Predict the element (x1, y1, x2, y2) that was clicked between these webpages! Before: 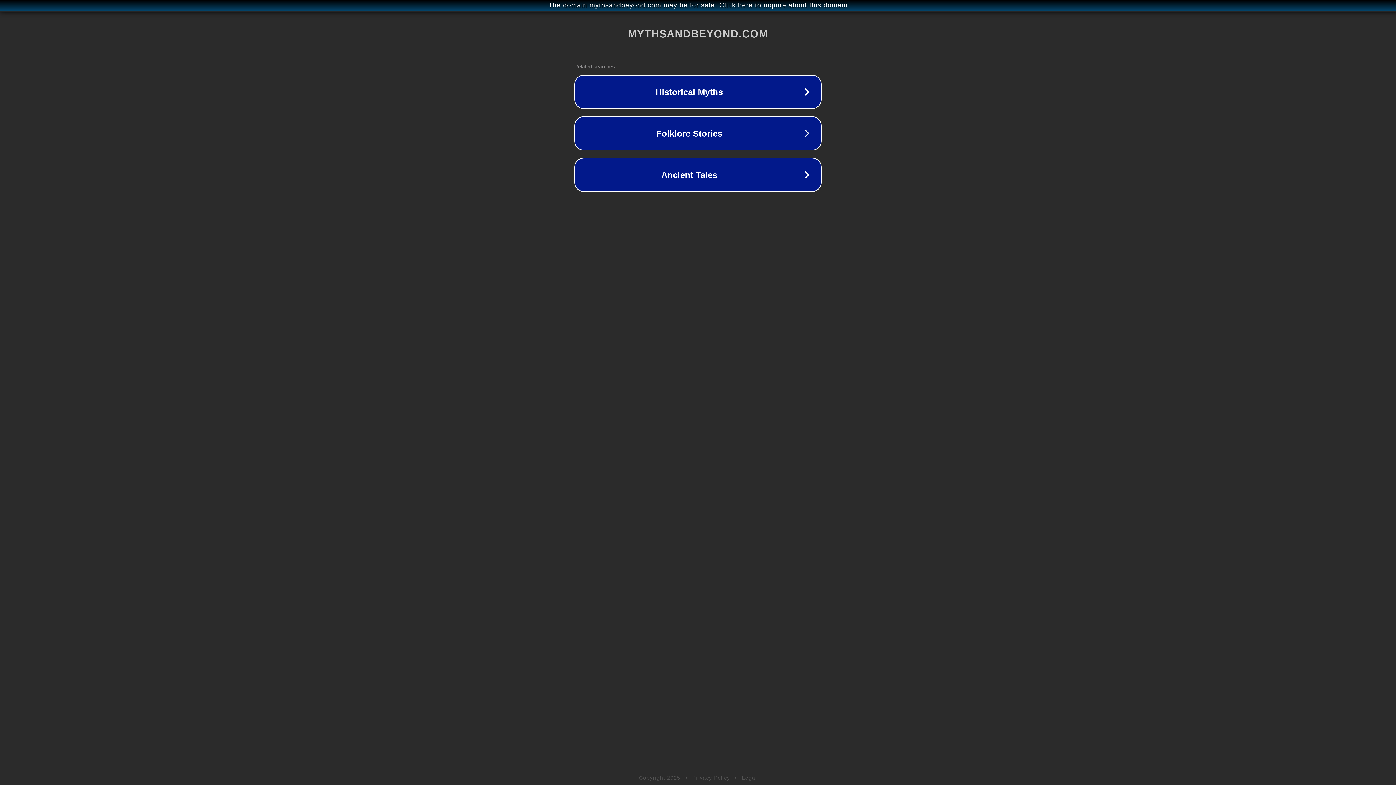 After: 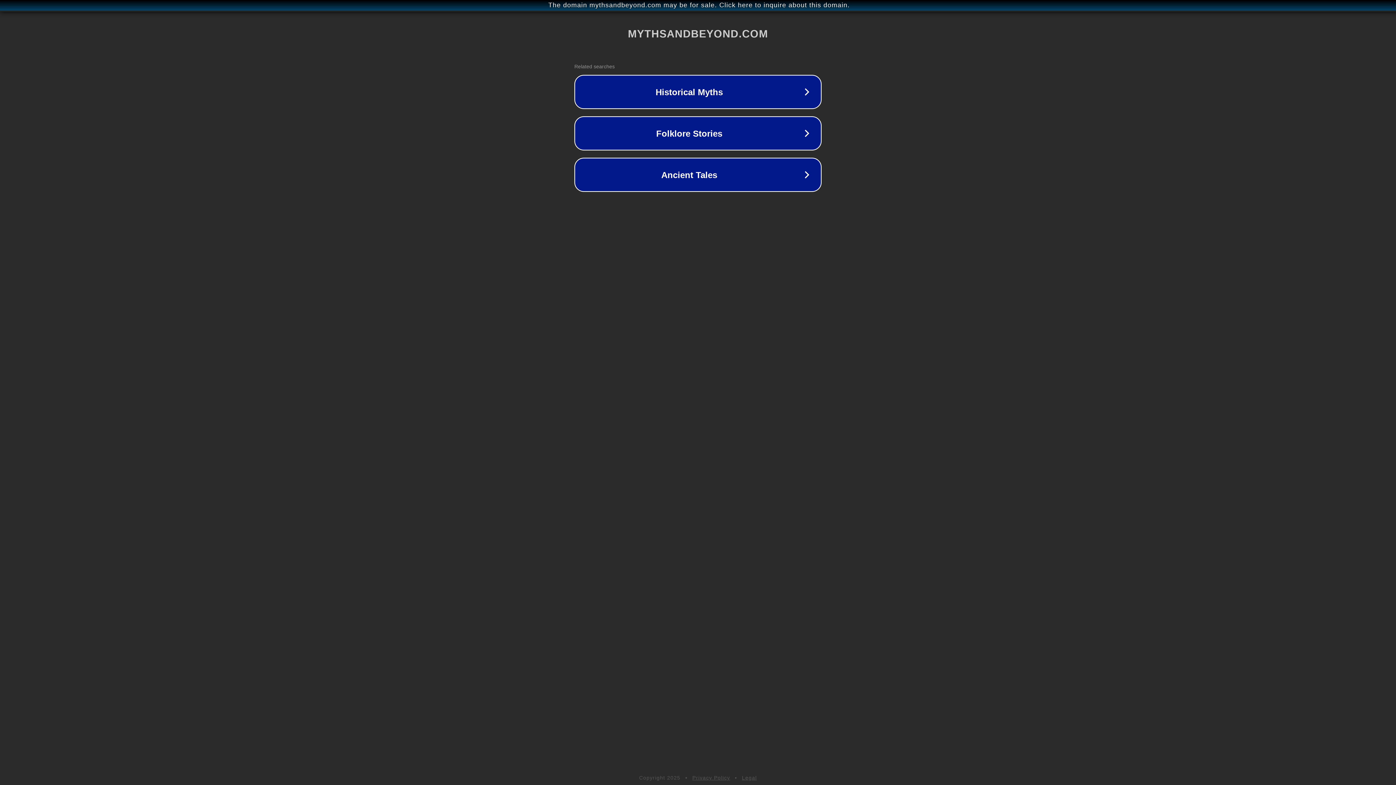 Action: label: Legal bbox: (742, 775, 757, 781)